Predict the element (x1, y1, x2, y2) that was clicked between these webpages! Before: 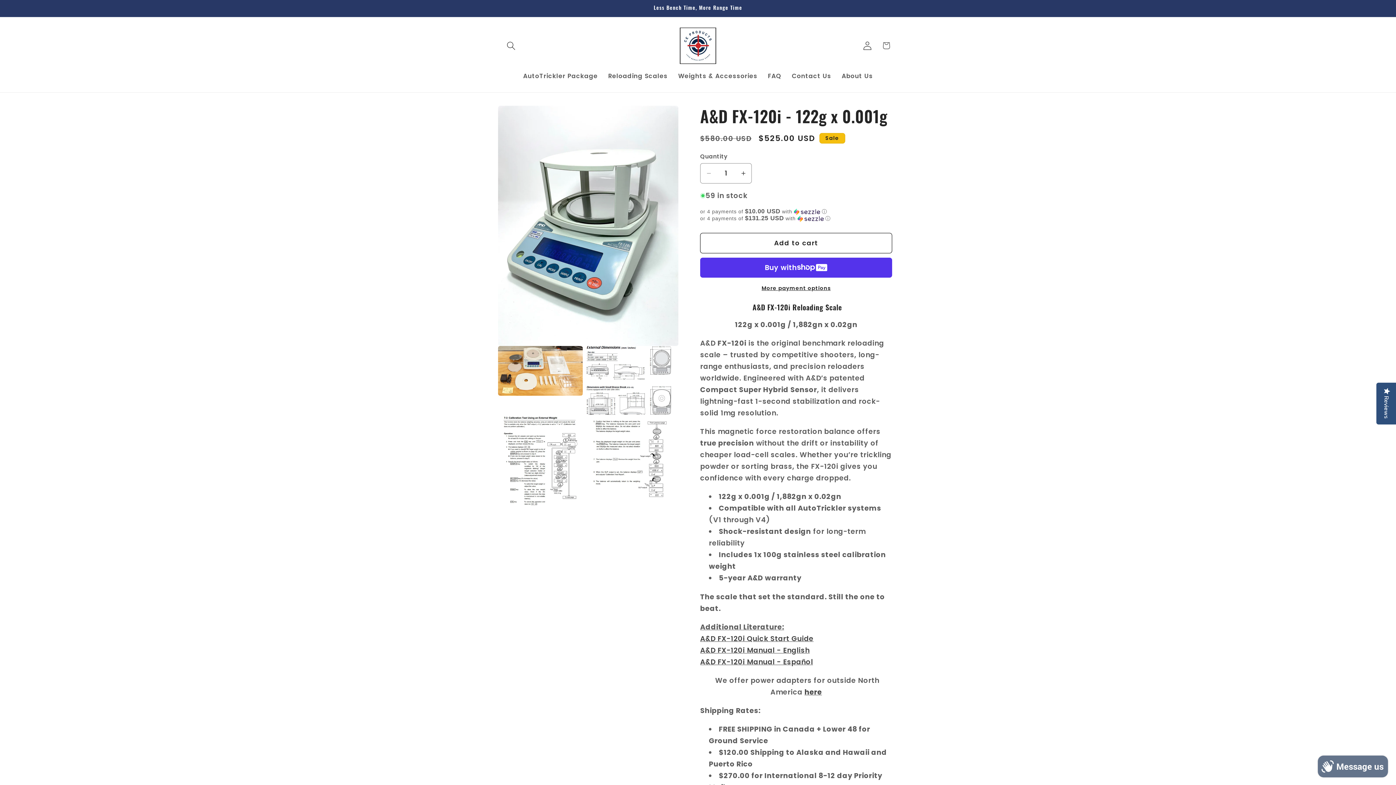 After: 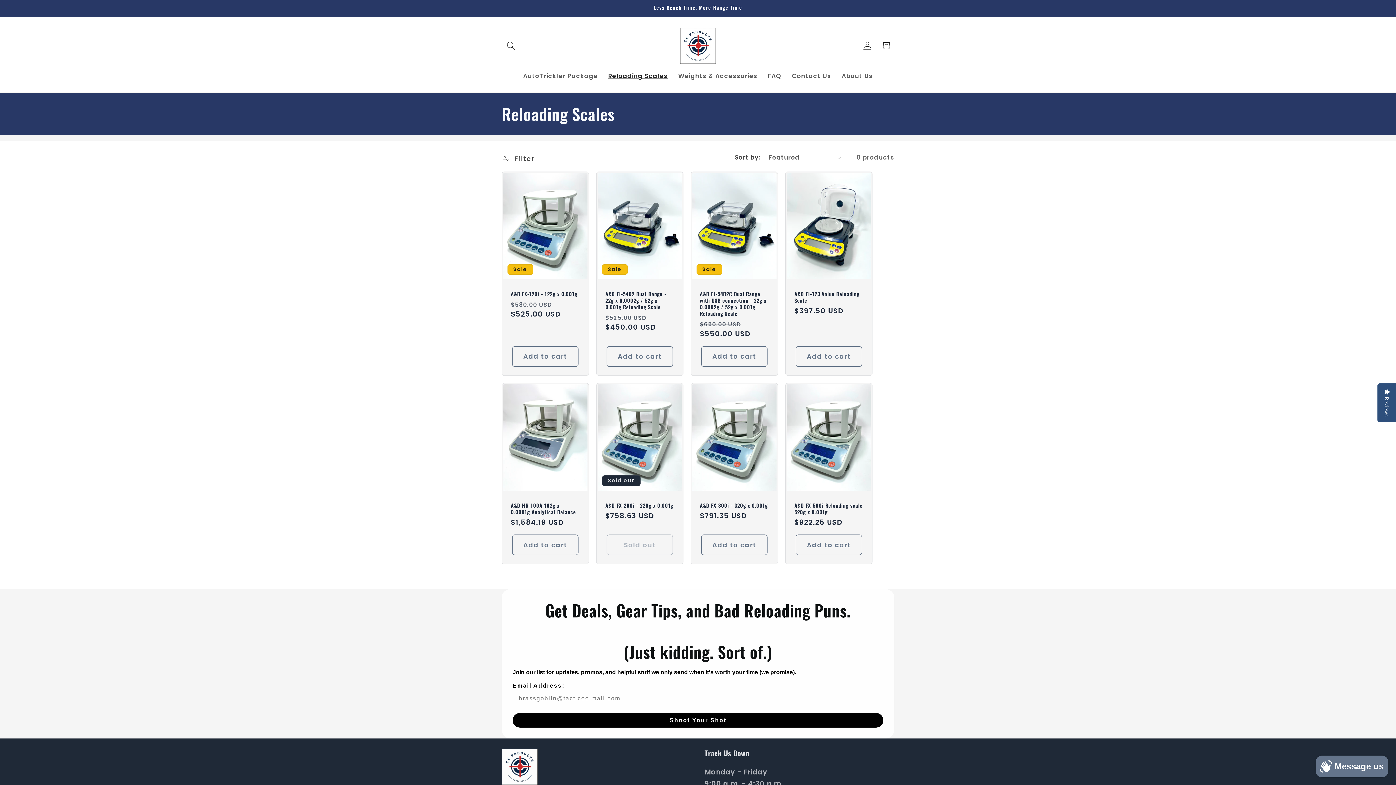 Action: label: Reloading Scales bbox: (603, 67, 673, 84)